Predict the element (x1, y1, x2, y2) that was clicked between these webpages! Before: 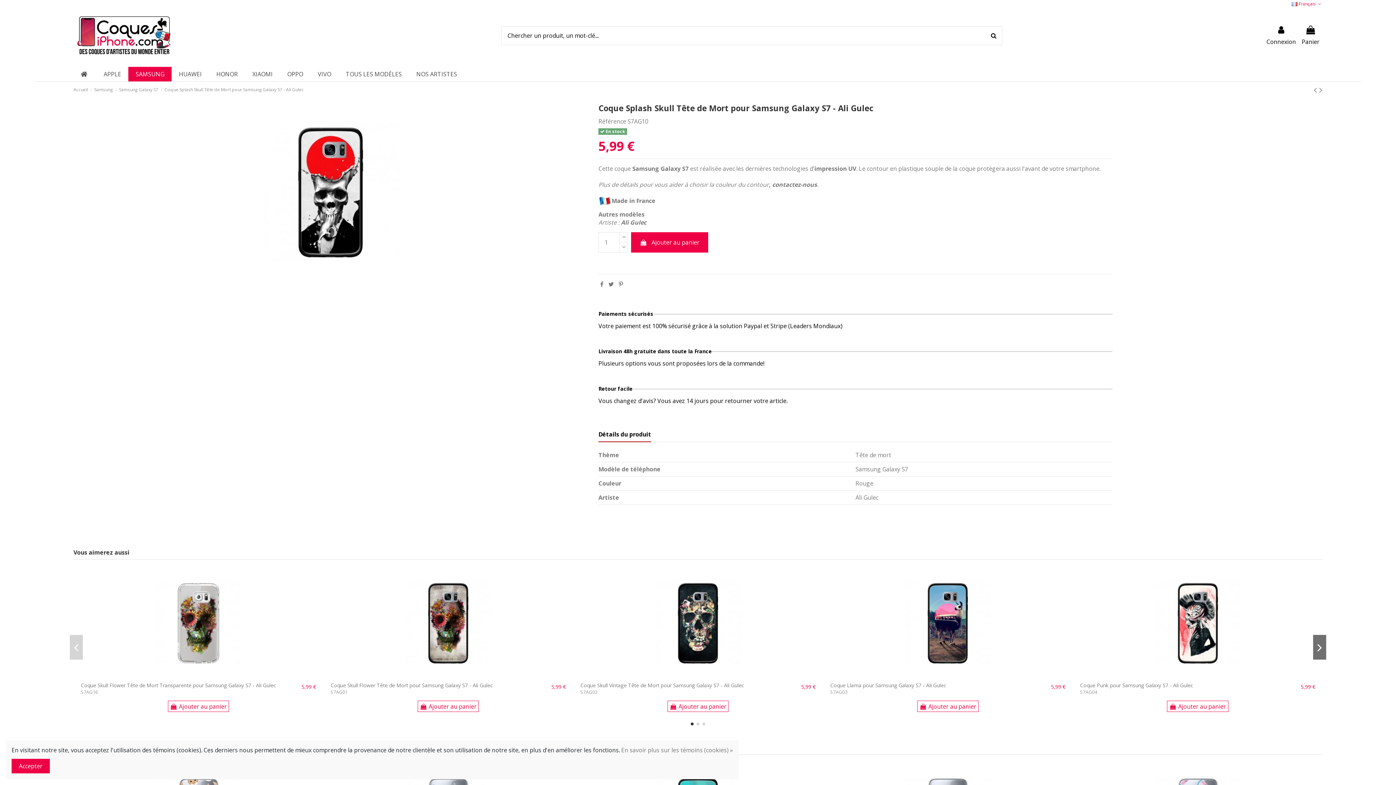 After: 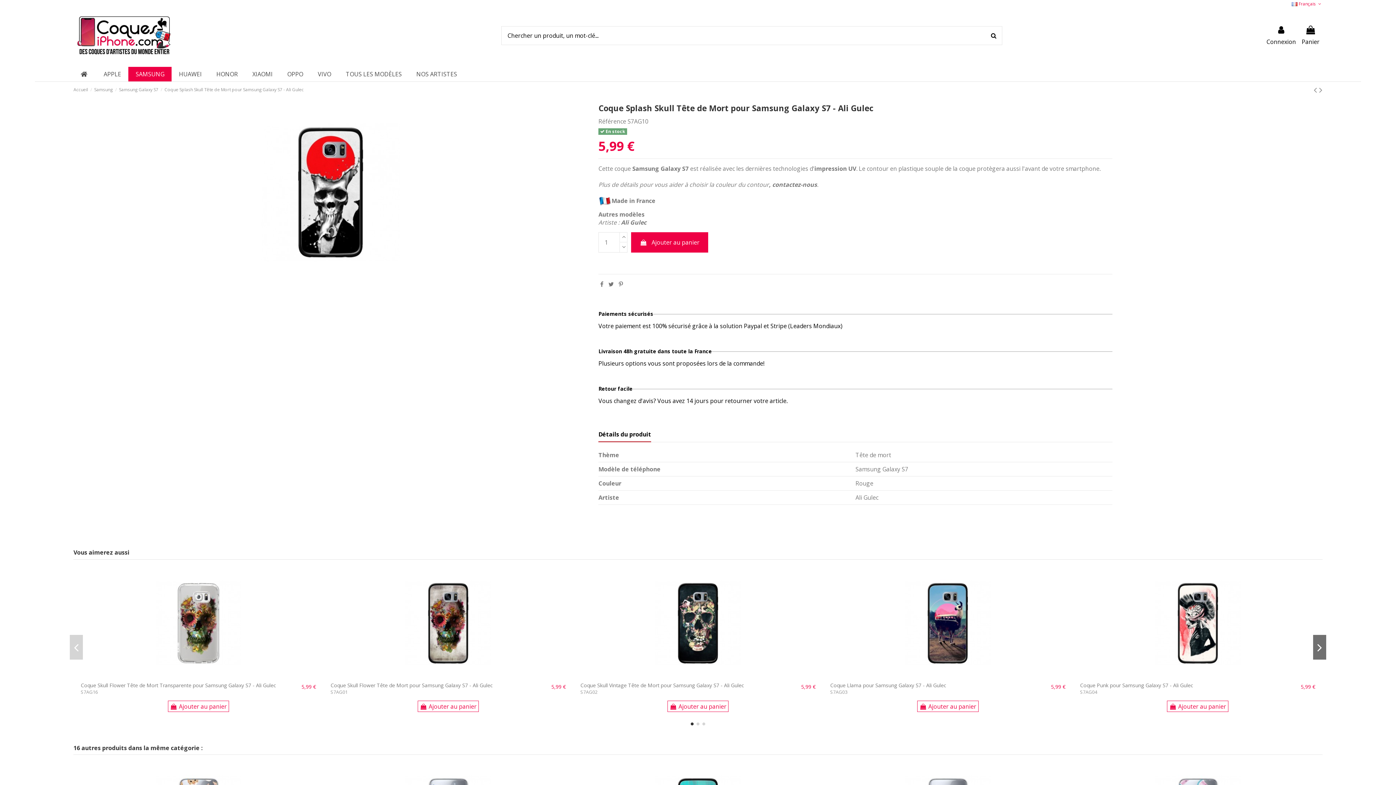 Action: bbox: (11, 759, 49, 773) label: Accepter